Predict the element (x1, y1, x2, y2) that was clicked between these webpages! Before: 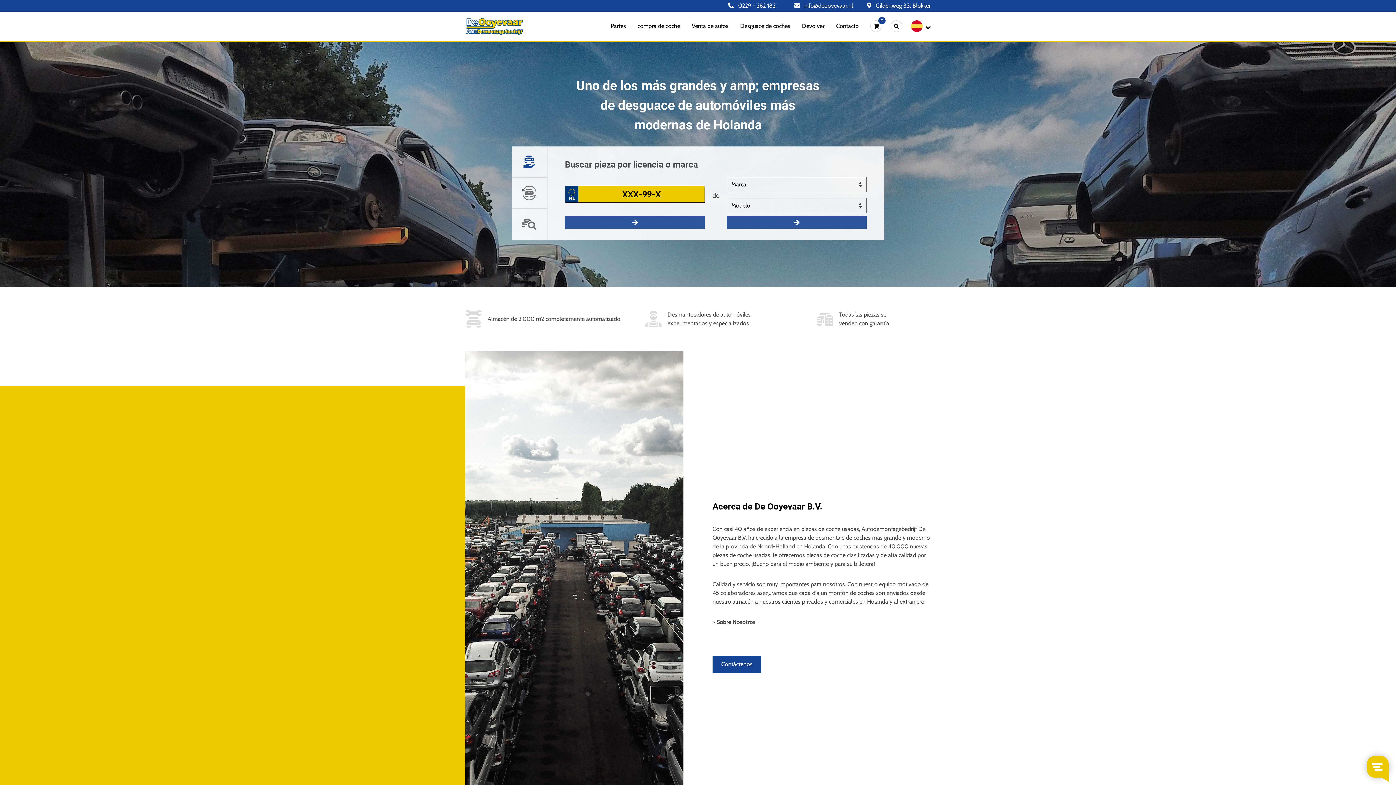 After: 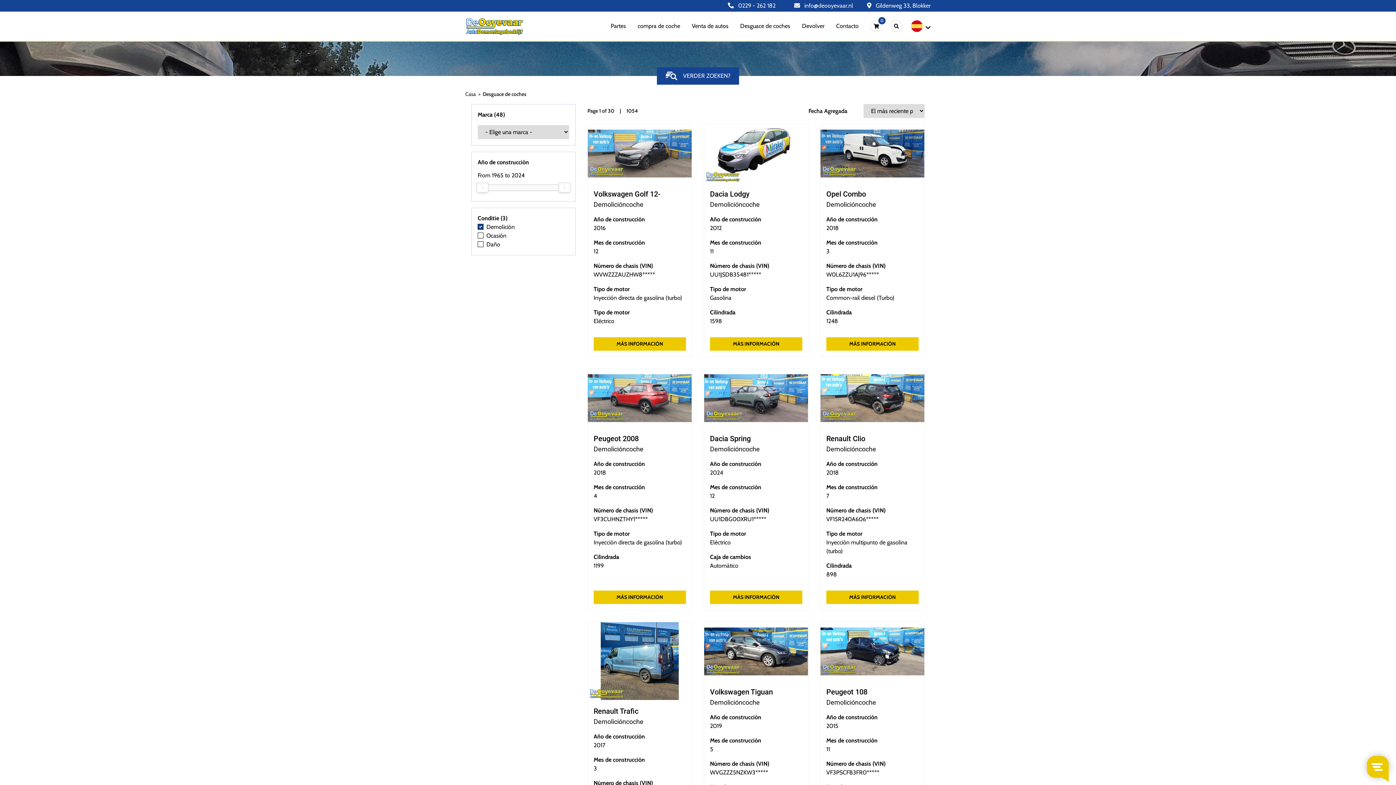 Action: label: Desguace de coches bbox: (740, 21, 790, 30)